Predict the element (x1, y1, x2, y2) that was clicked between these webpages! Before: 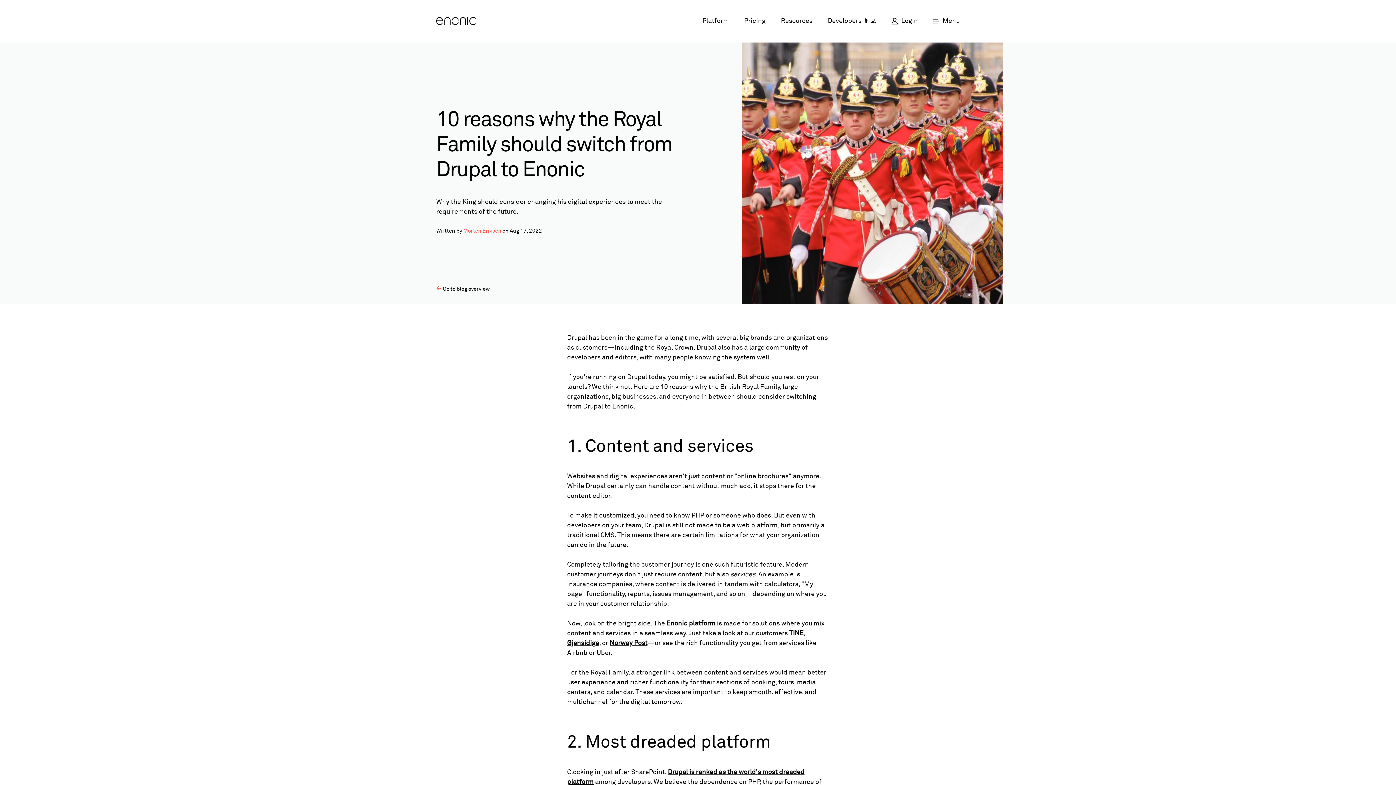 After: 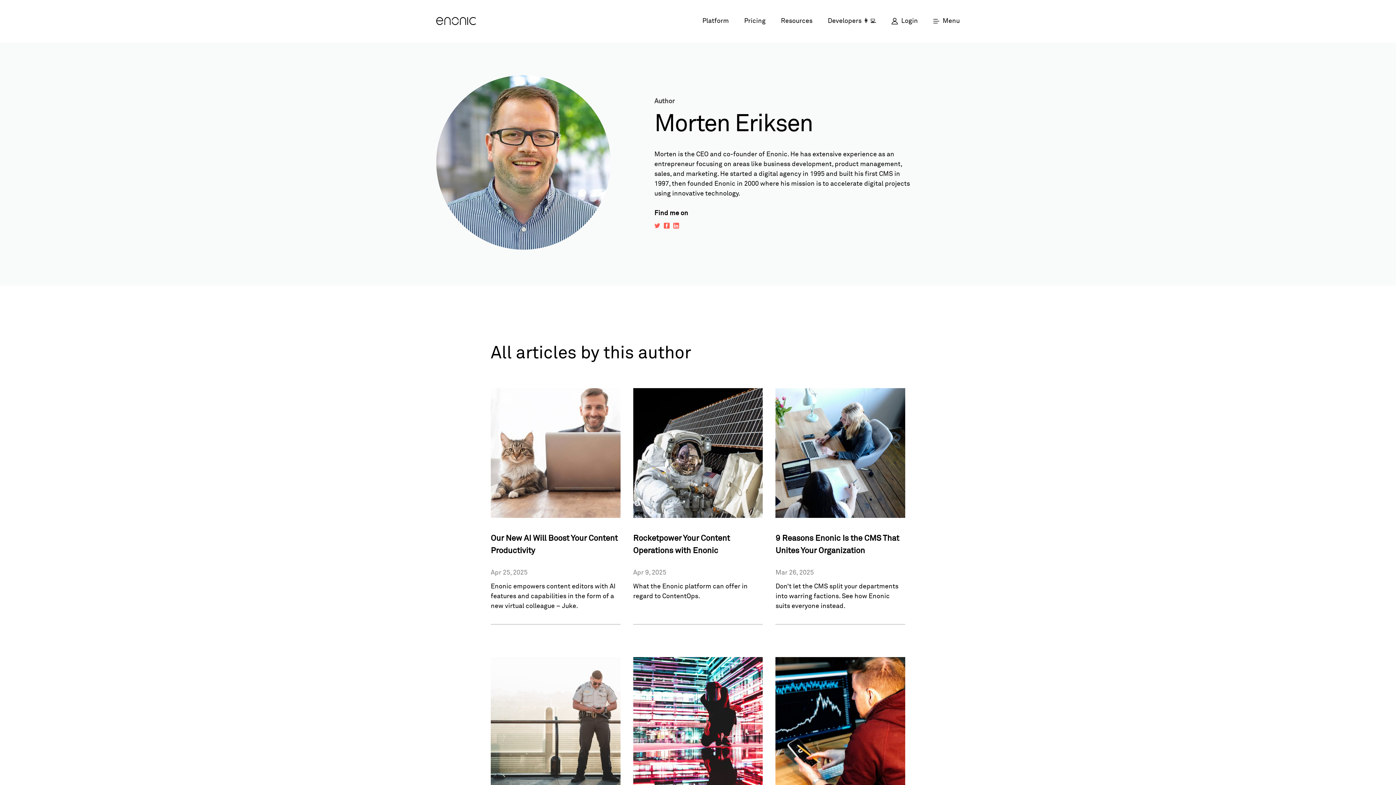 Action: bbox: (463, 228, 501, 233) label: Morten Eriksen